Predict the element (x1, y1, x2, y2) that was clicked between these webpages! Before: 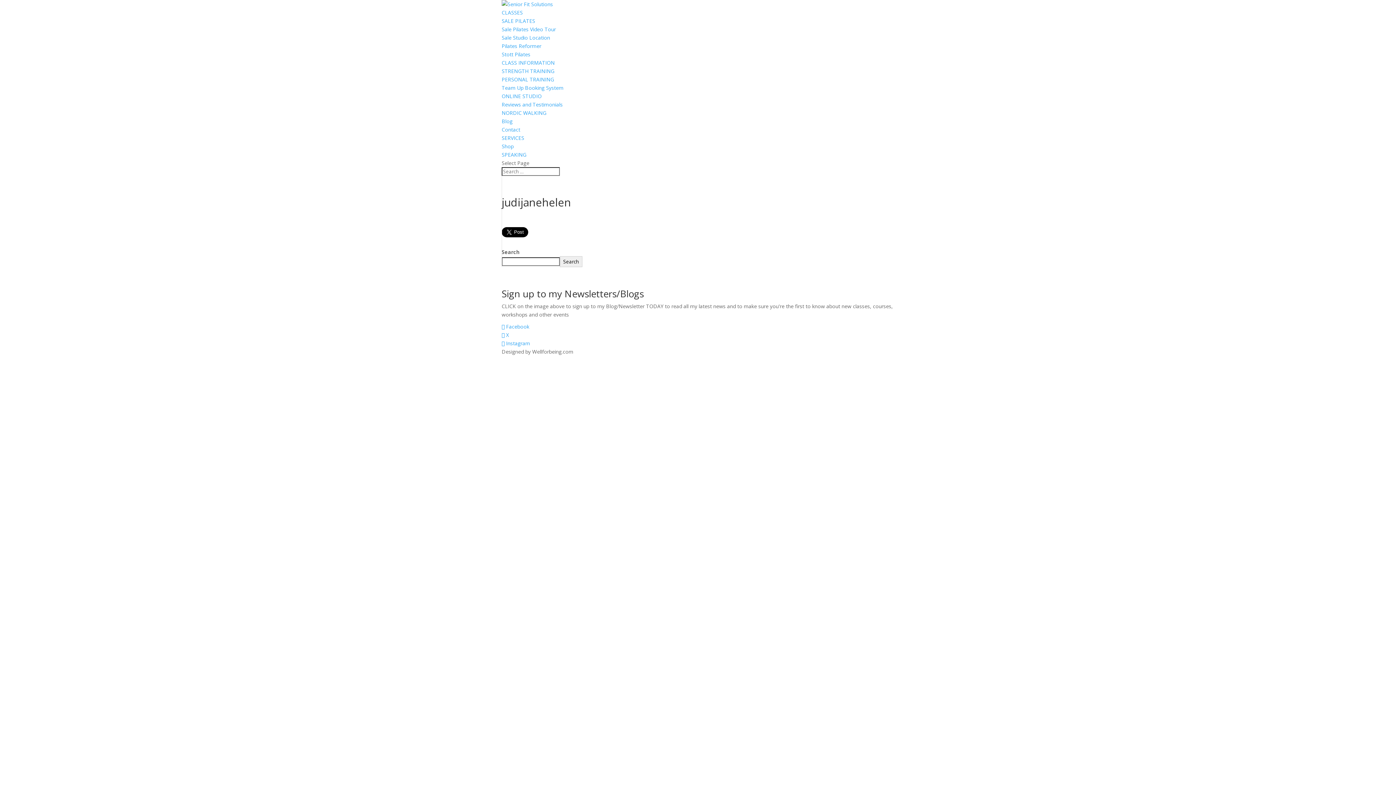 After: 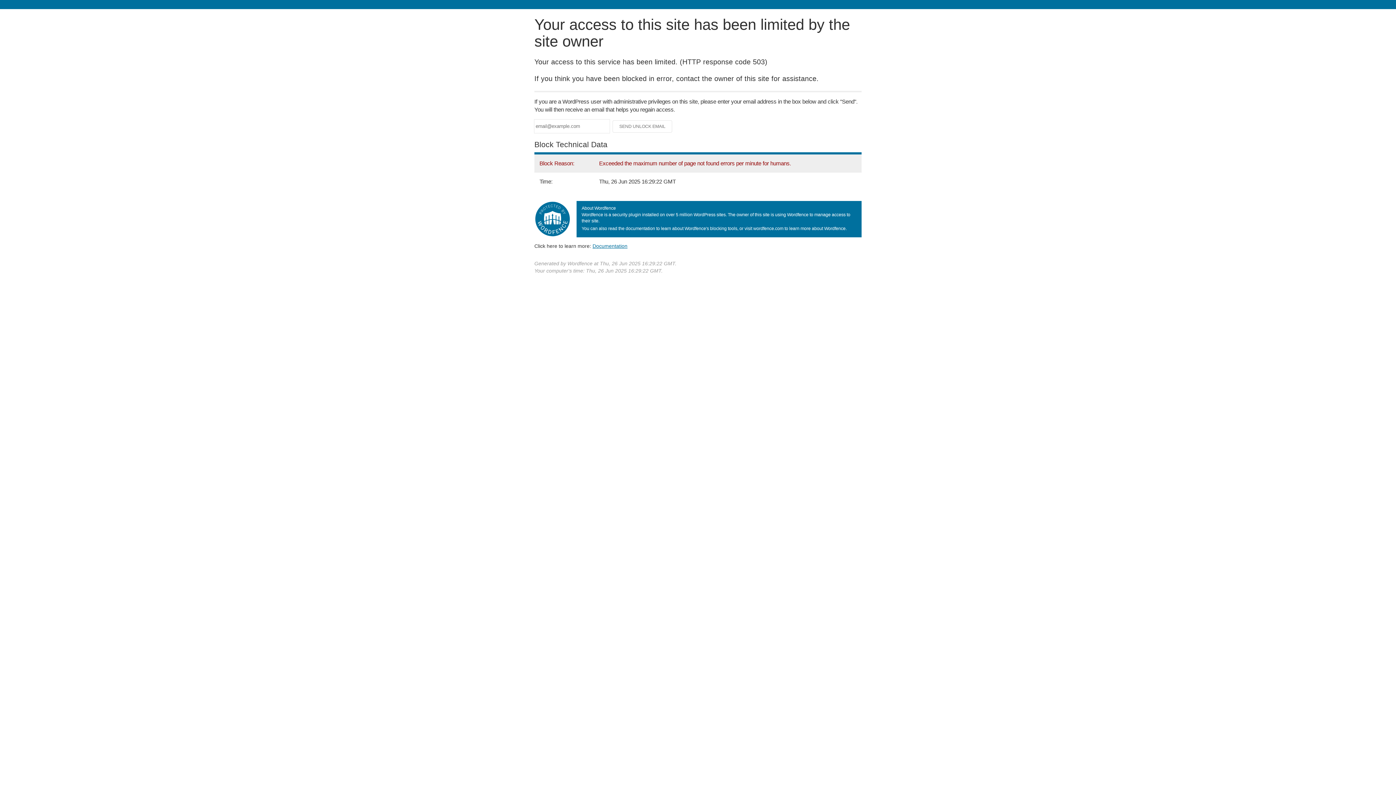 Action: label: Sale Studio Location bbox: (501, 34, 550, 41)